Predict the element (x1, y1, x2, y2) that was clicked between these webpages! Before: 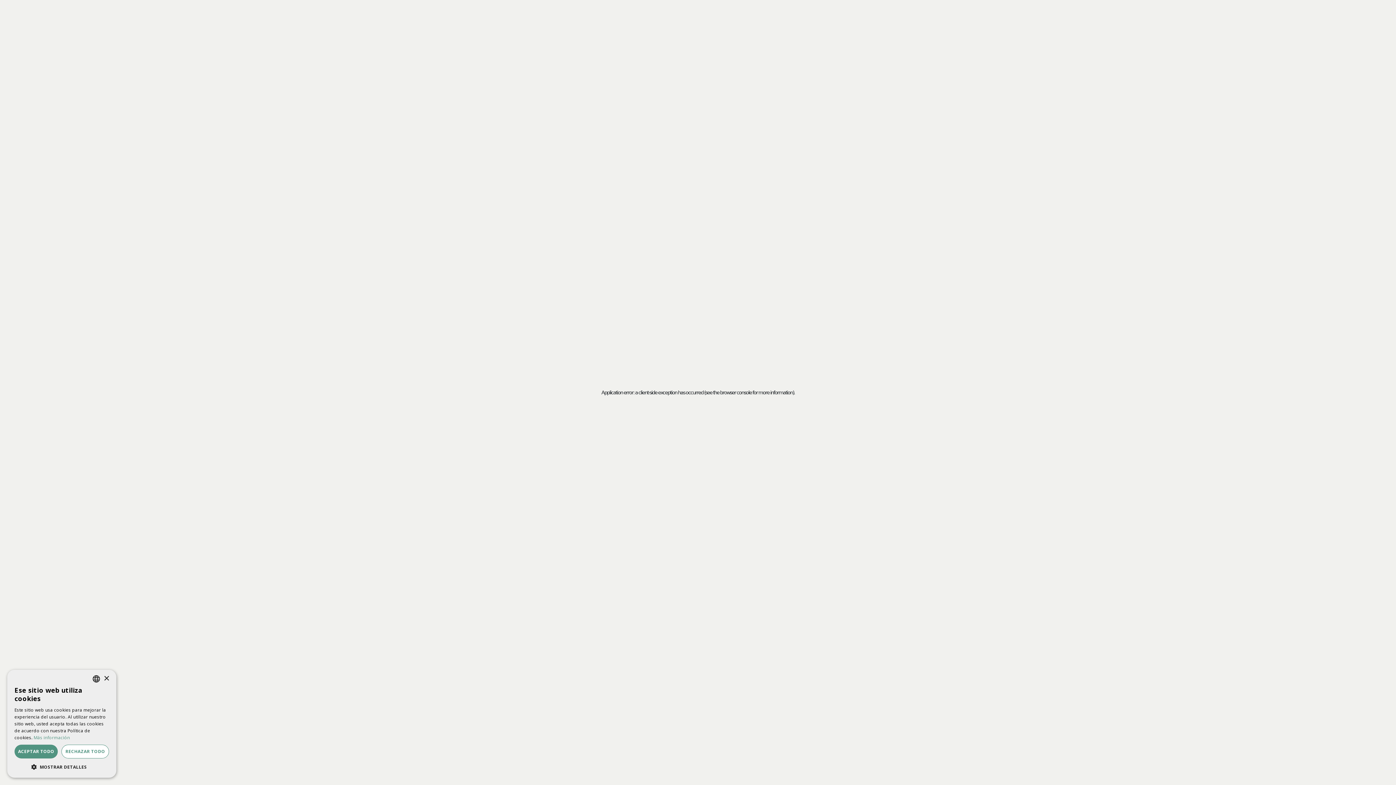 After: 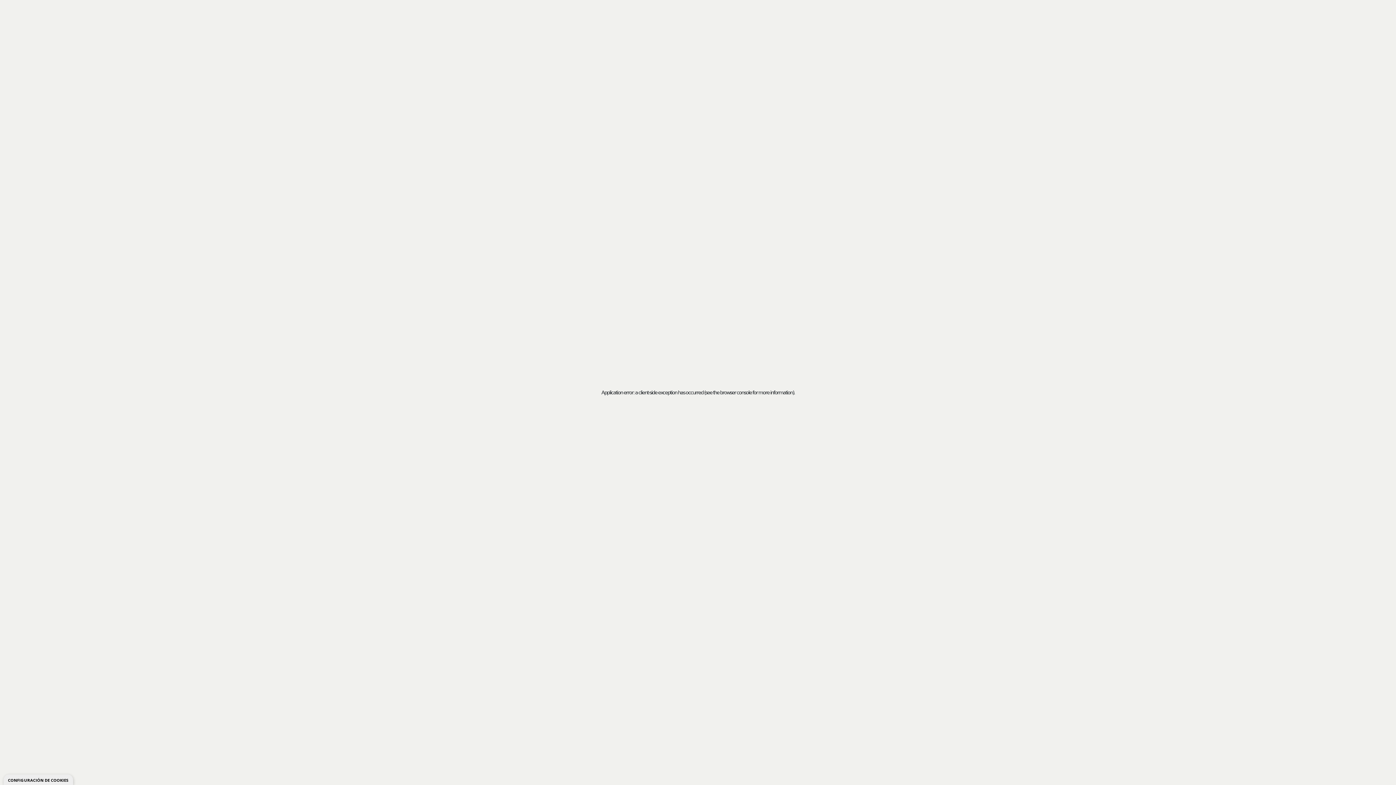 Action: bbox: (61, 745, 109, 758) label: RECHAZAR TODO